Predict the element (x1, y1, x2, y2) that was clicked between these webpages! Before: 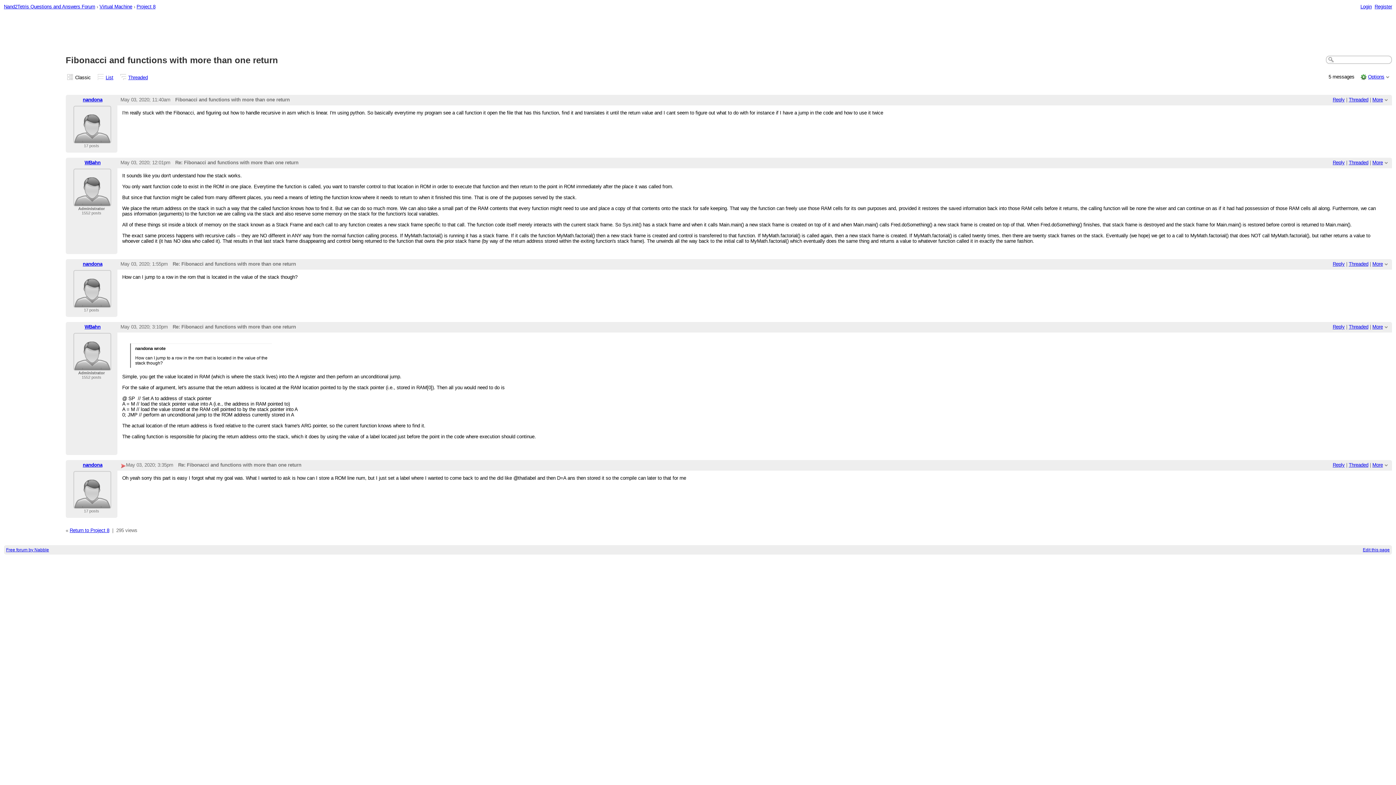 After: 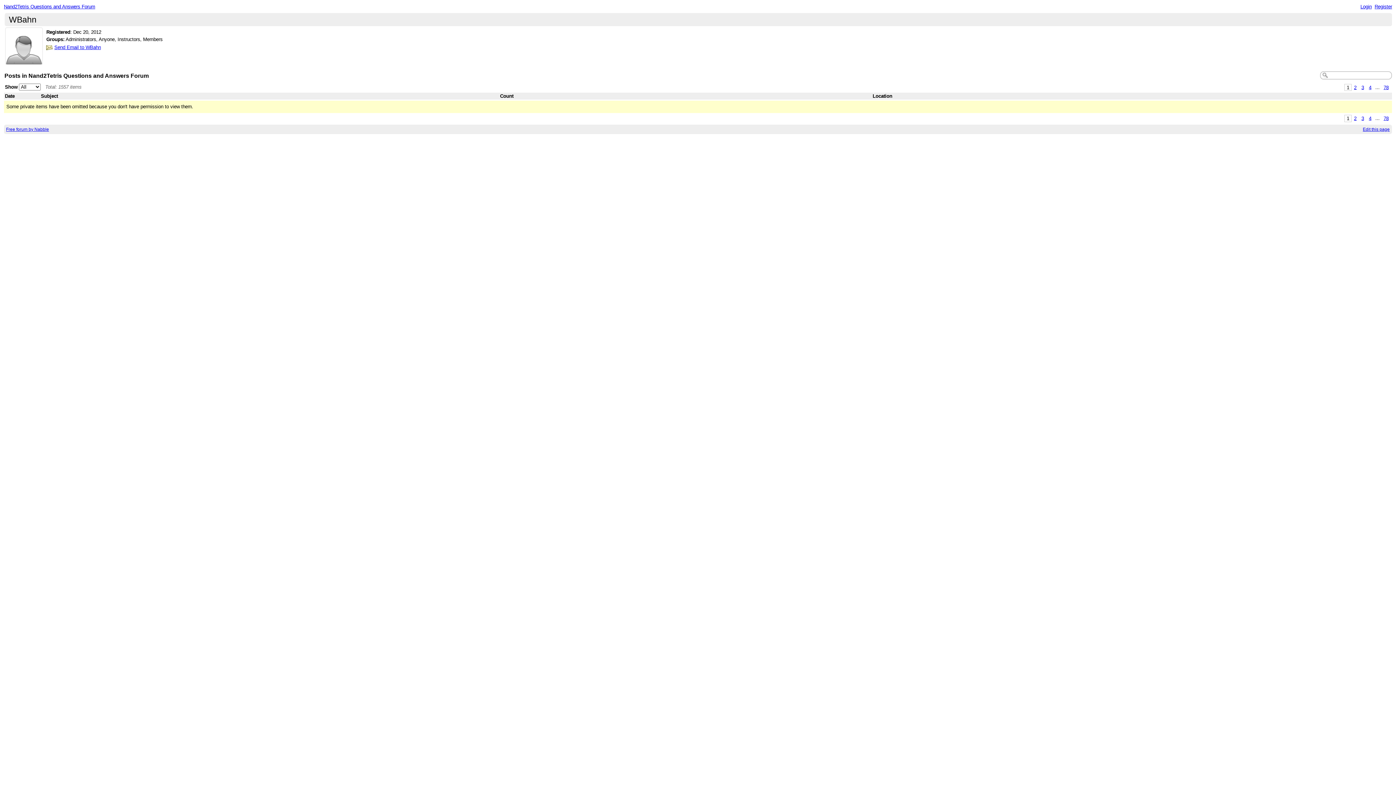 Action: bbox: (84, 324, 100, 329) label: WBahn